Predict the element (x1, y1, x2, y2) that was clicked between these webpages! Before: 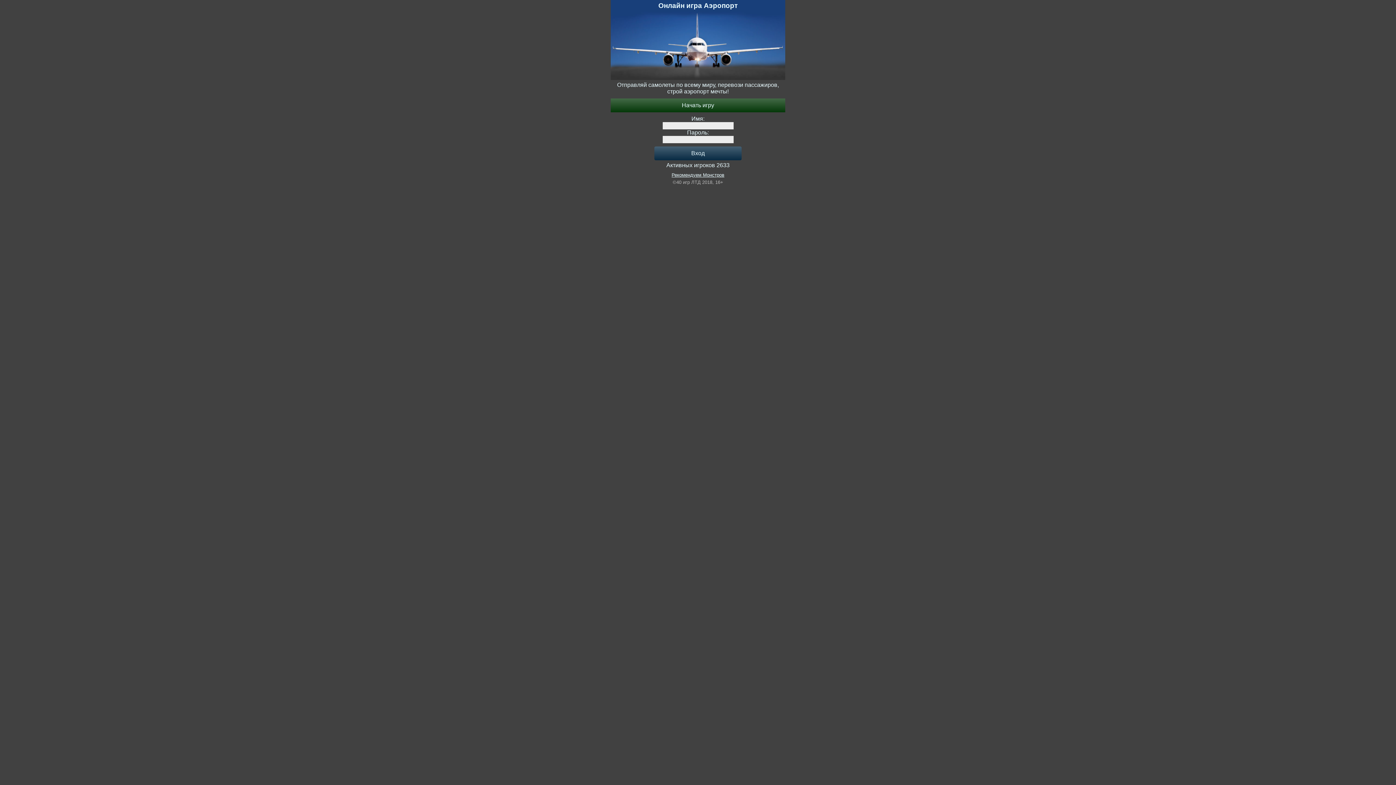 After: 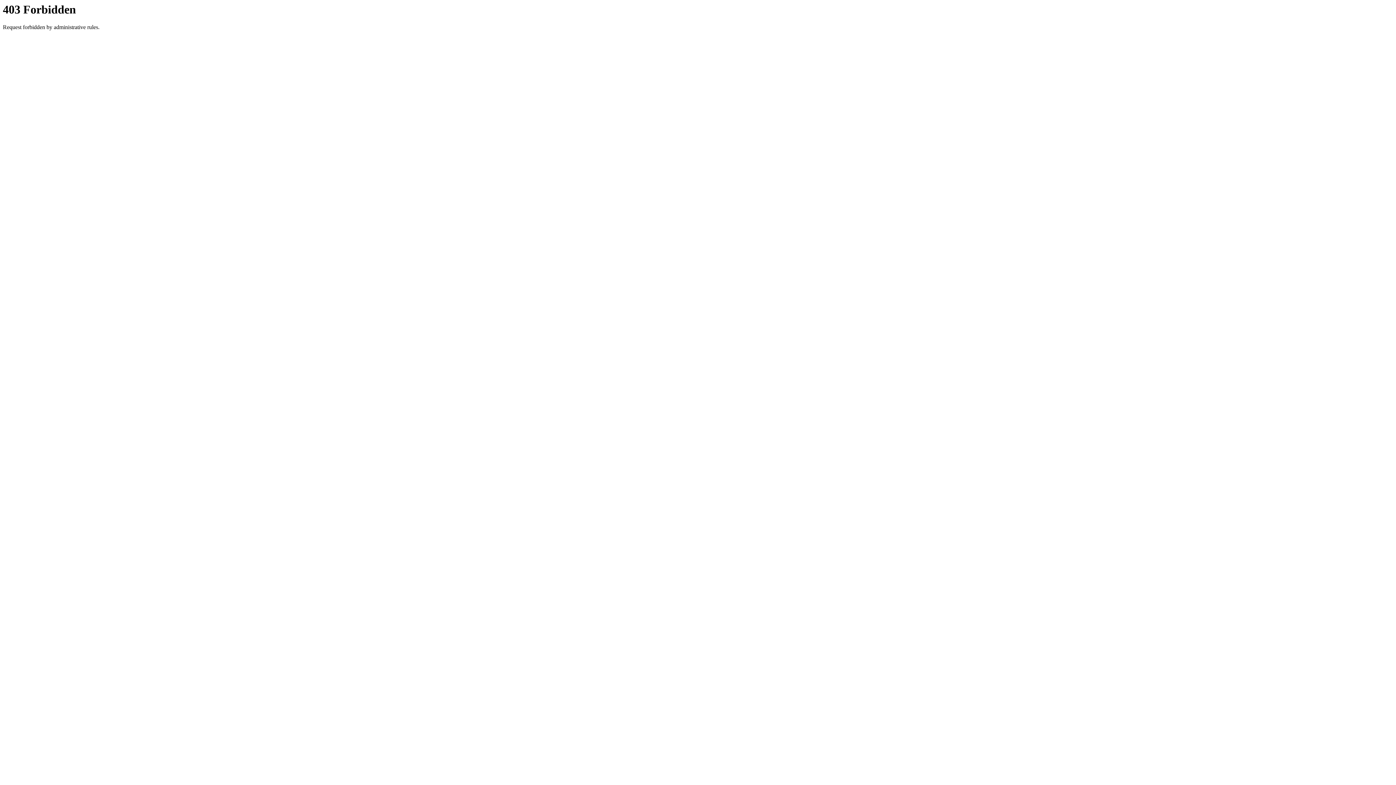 Action: label: Рекомендуем Монстров bbox: (671, 172, 724, 177)